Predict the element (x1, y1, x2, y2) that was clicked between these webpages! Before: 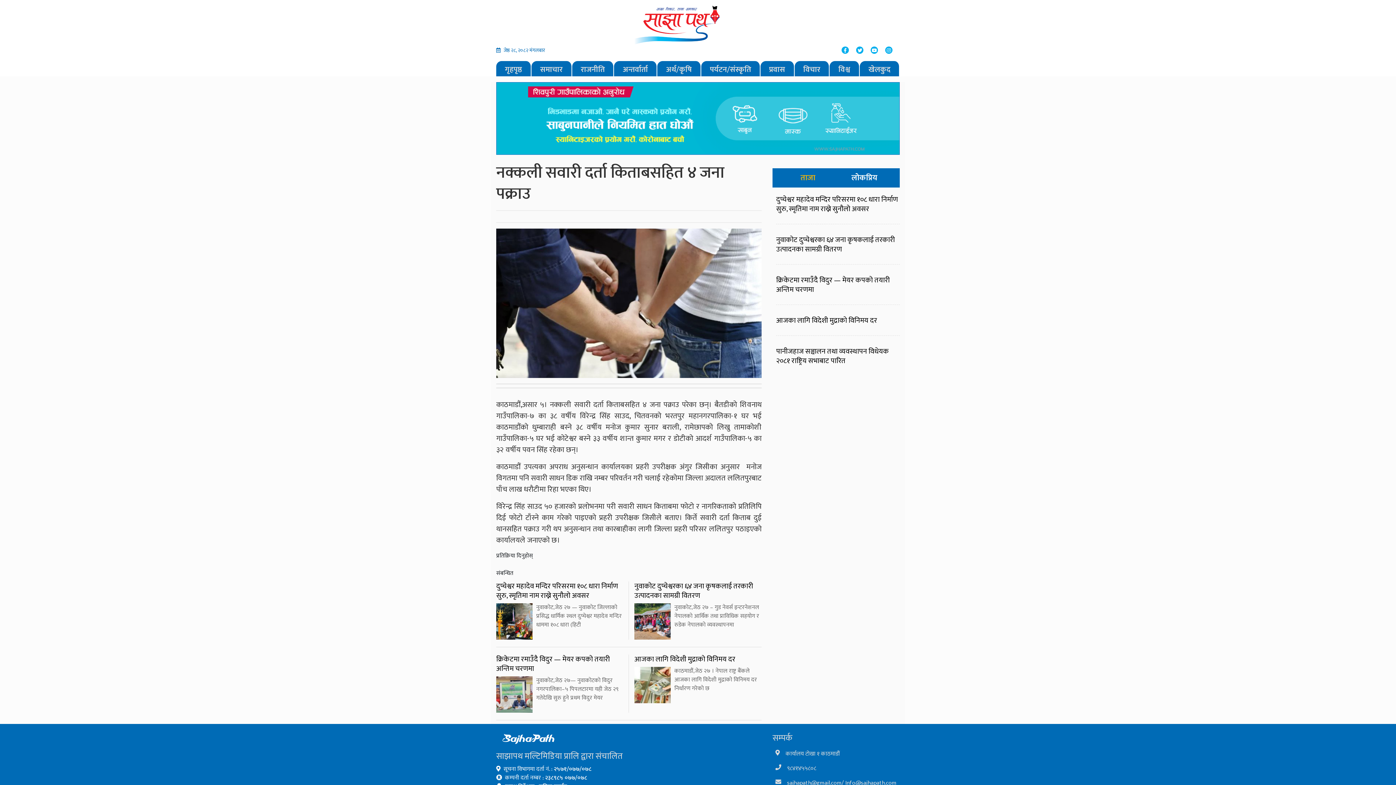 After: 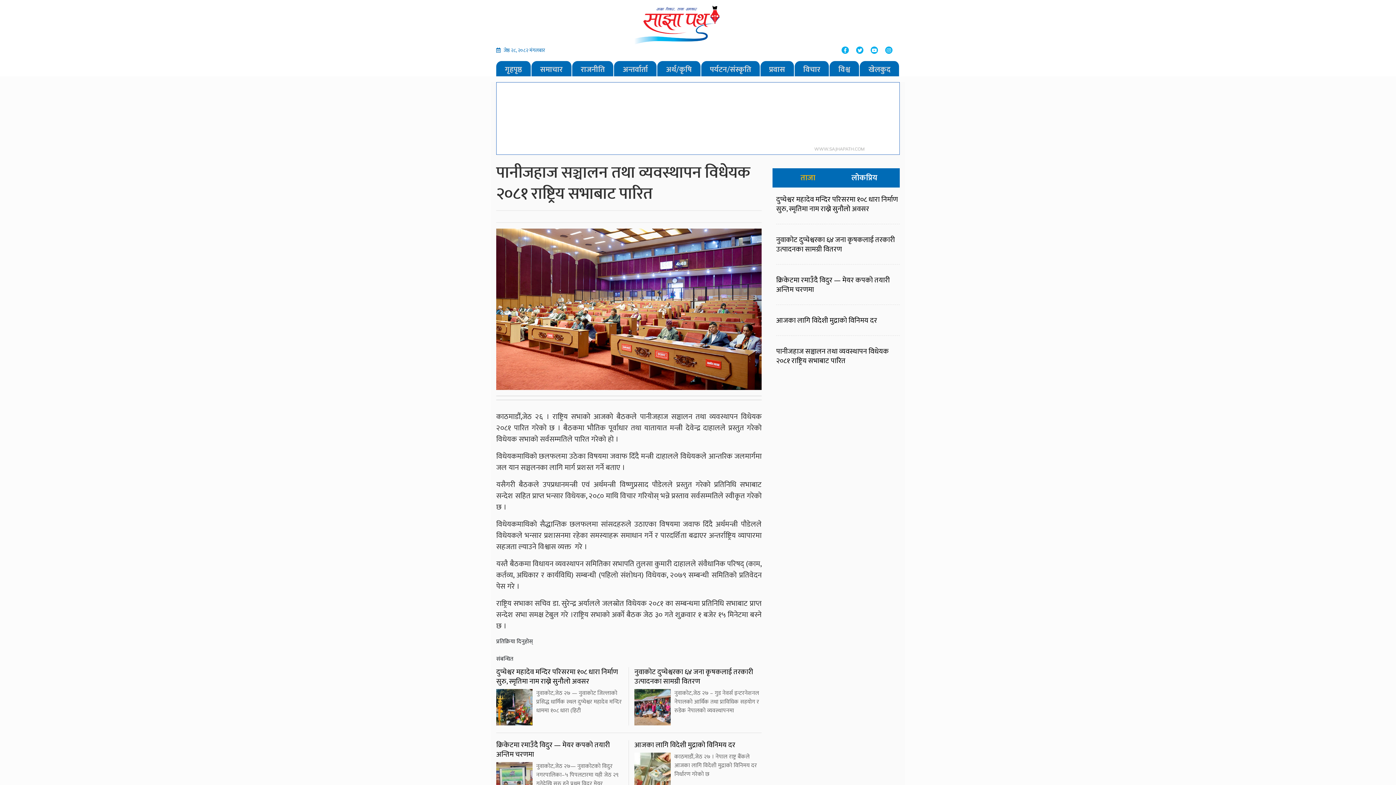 Action: bbox: (776, 346, 900, 365) label: पानीजहाज सञ्चालन तथा व्यवस्थापन विधेयक २०८१ राष्ट्रिय सभाबाट पारित 